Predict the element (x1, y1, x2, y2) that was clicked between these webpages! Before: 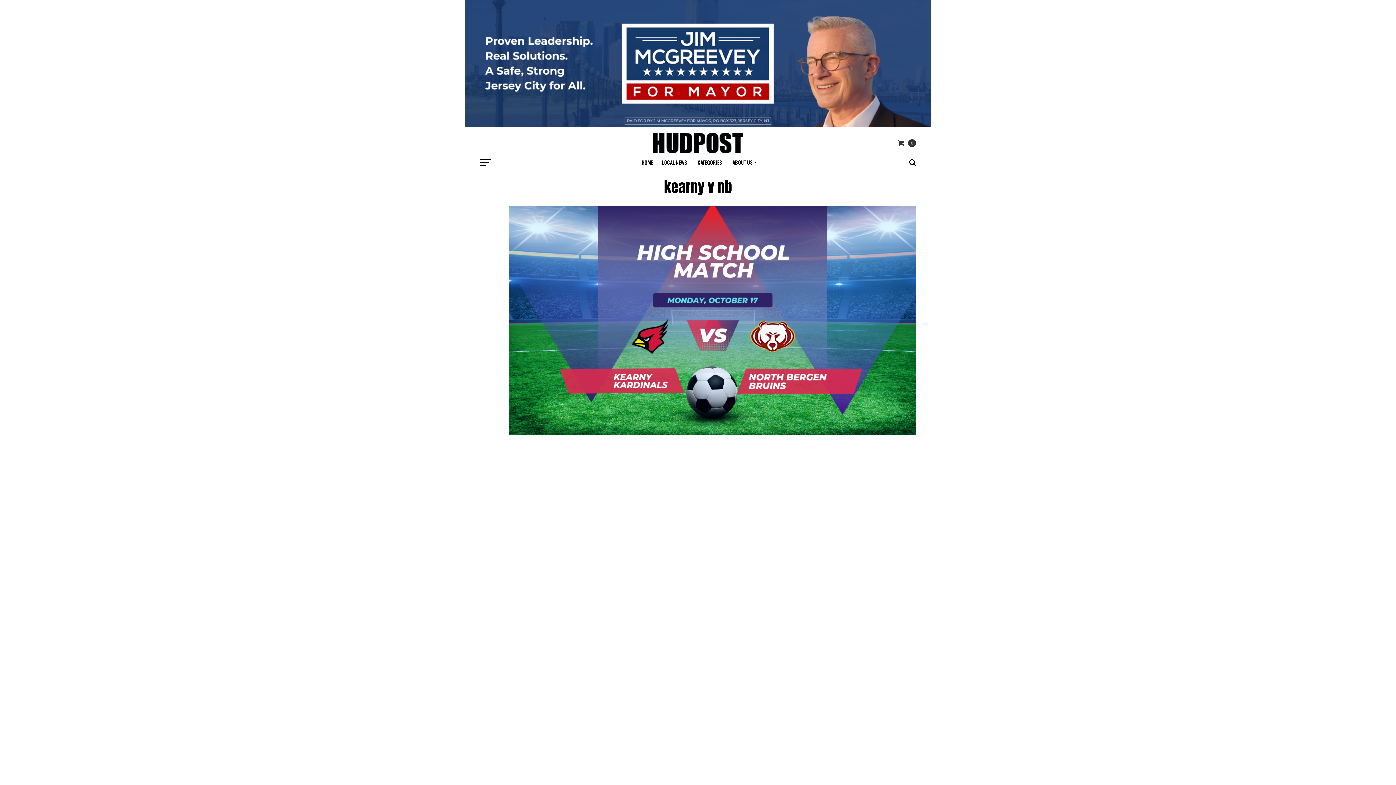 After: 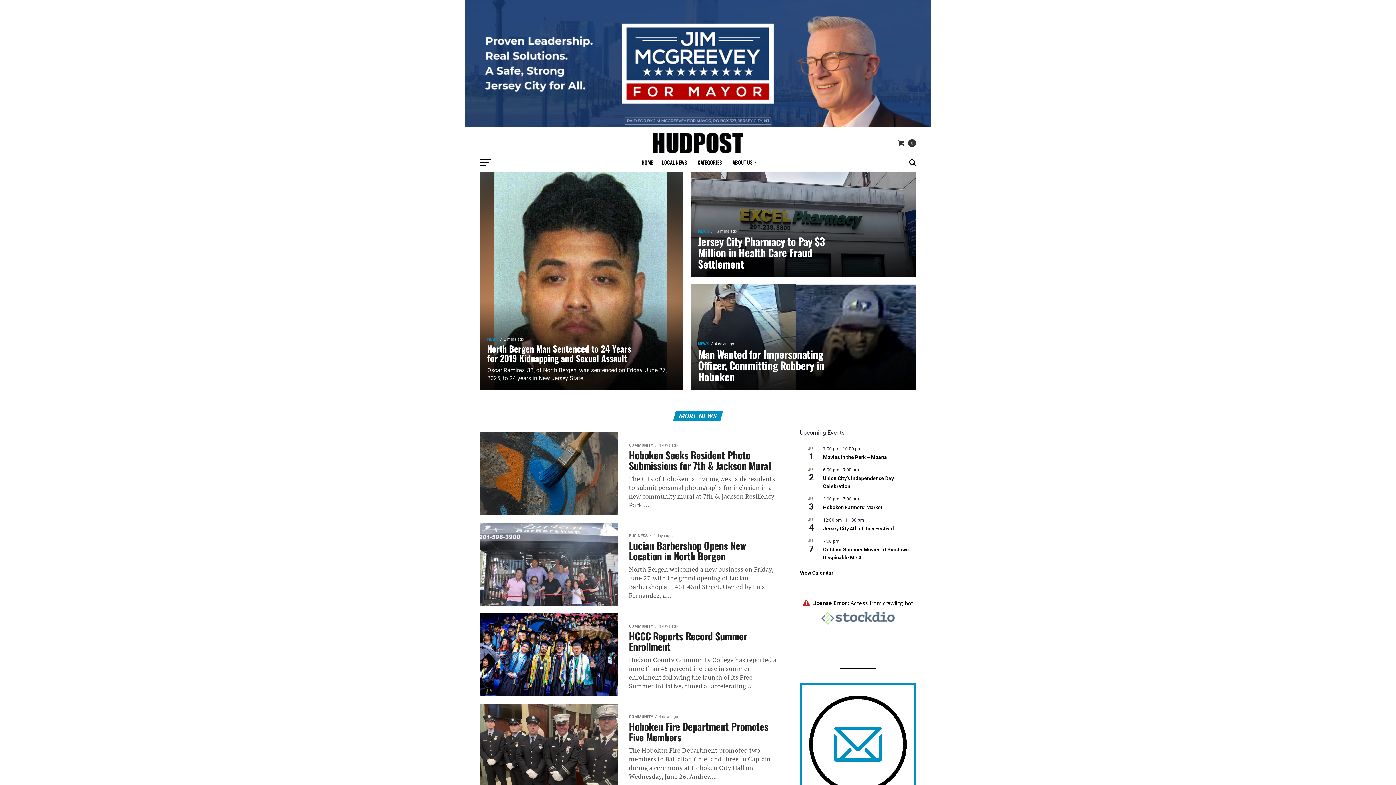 Action: bbox: (637, 153, 657, 171) label: HOME